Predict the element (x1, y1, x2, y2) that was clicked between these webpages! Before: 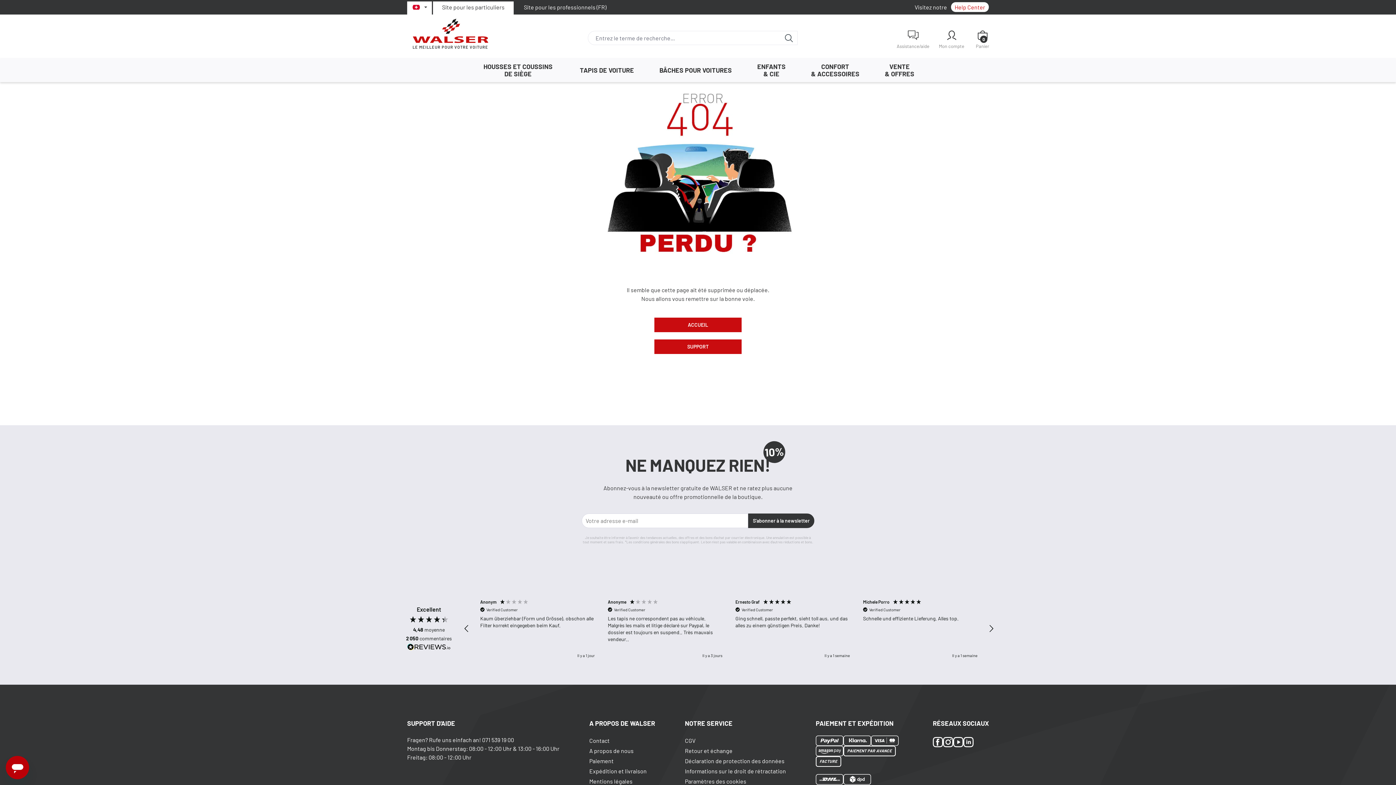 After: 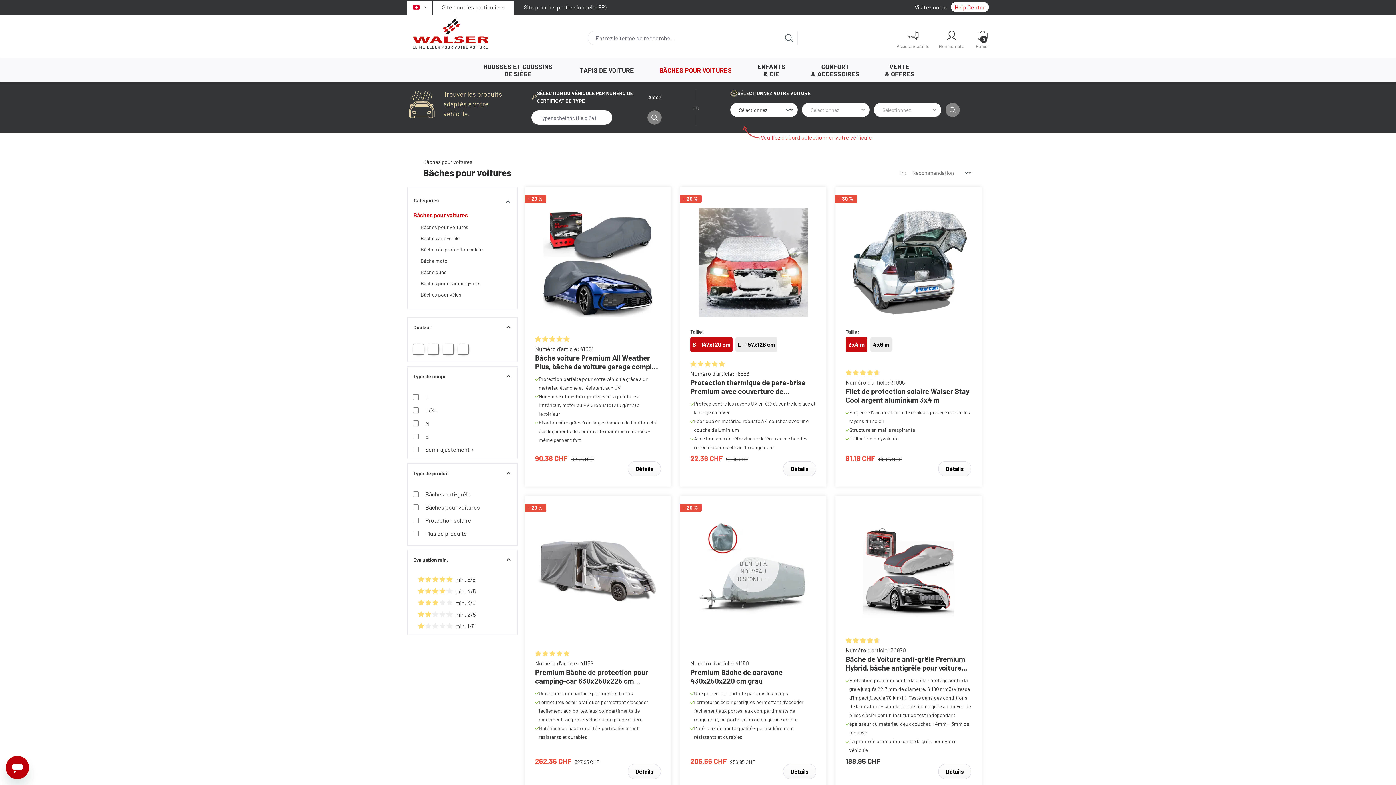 Action: label: BÂCHES POUR VOITURES bbox: (646, 66, 744, 73)